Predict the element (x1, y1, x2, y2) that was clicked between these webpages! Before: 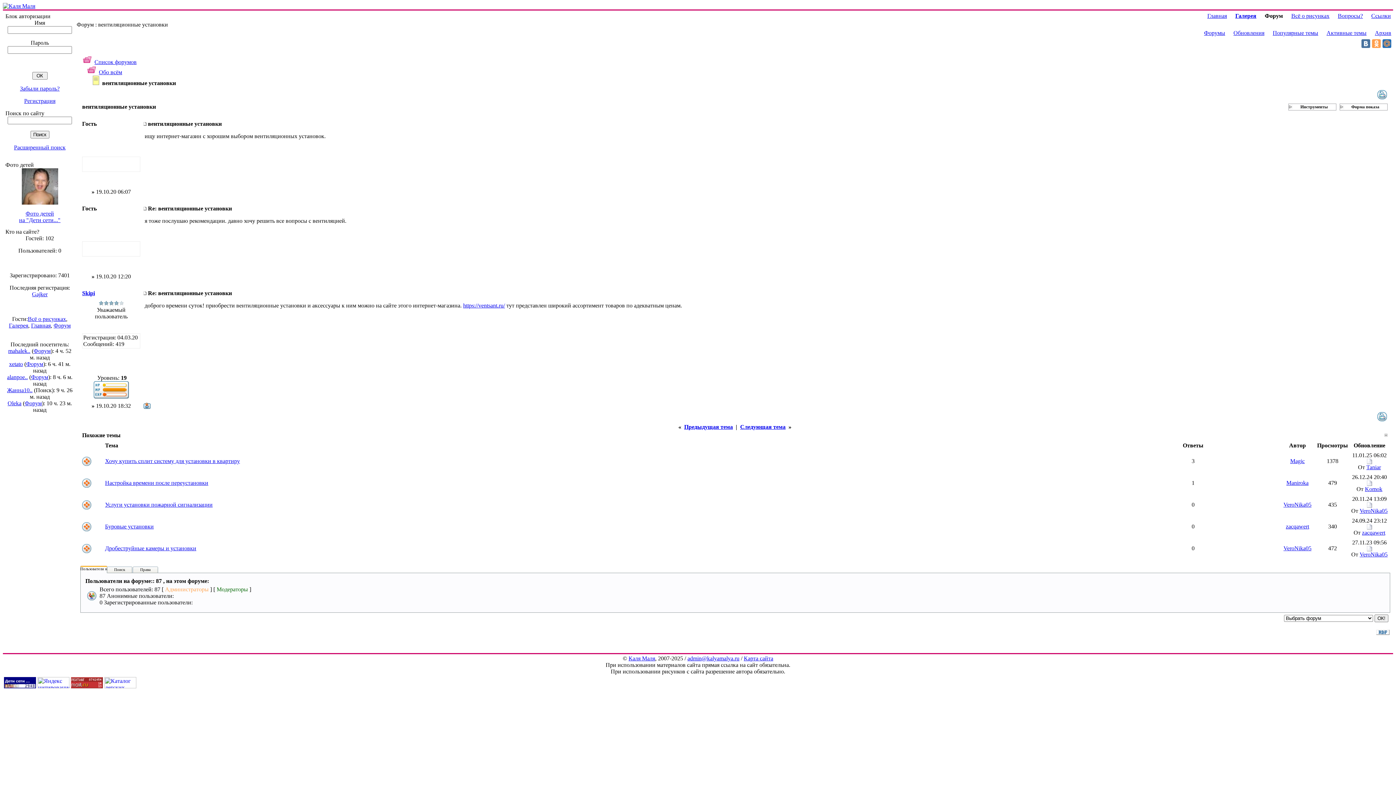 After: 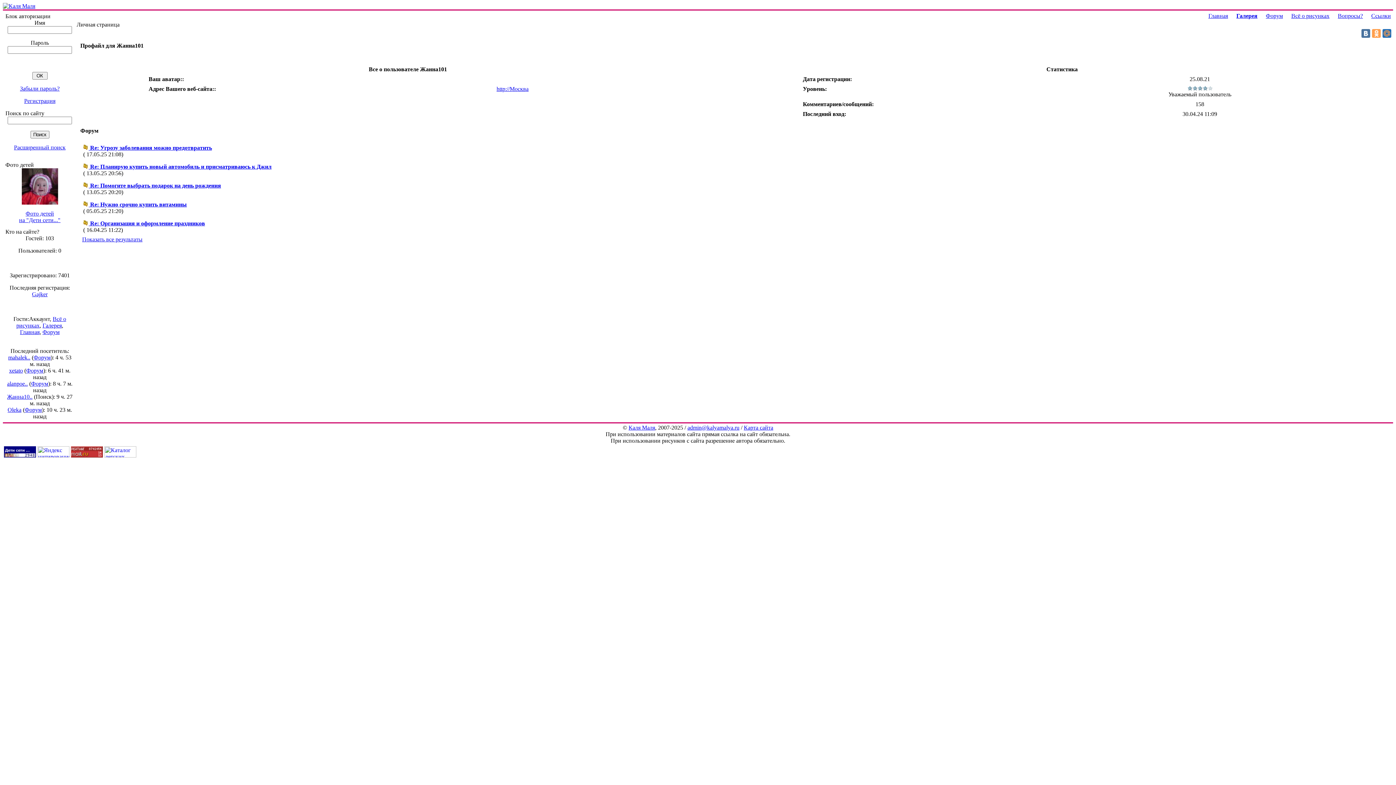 Action: bbox: (7, 387, 32, 393) label: Жанна10..